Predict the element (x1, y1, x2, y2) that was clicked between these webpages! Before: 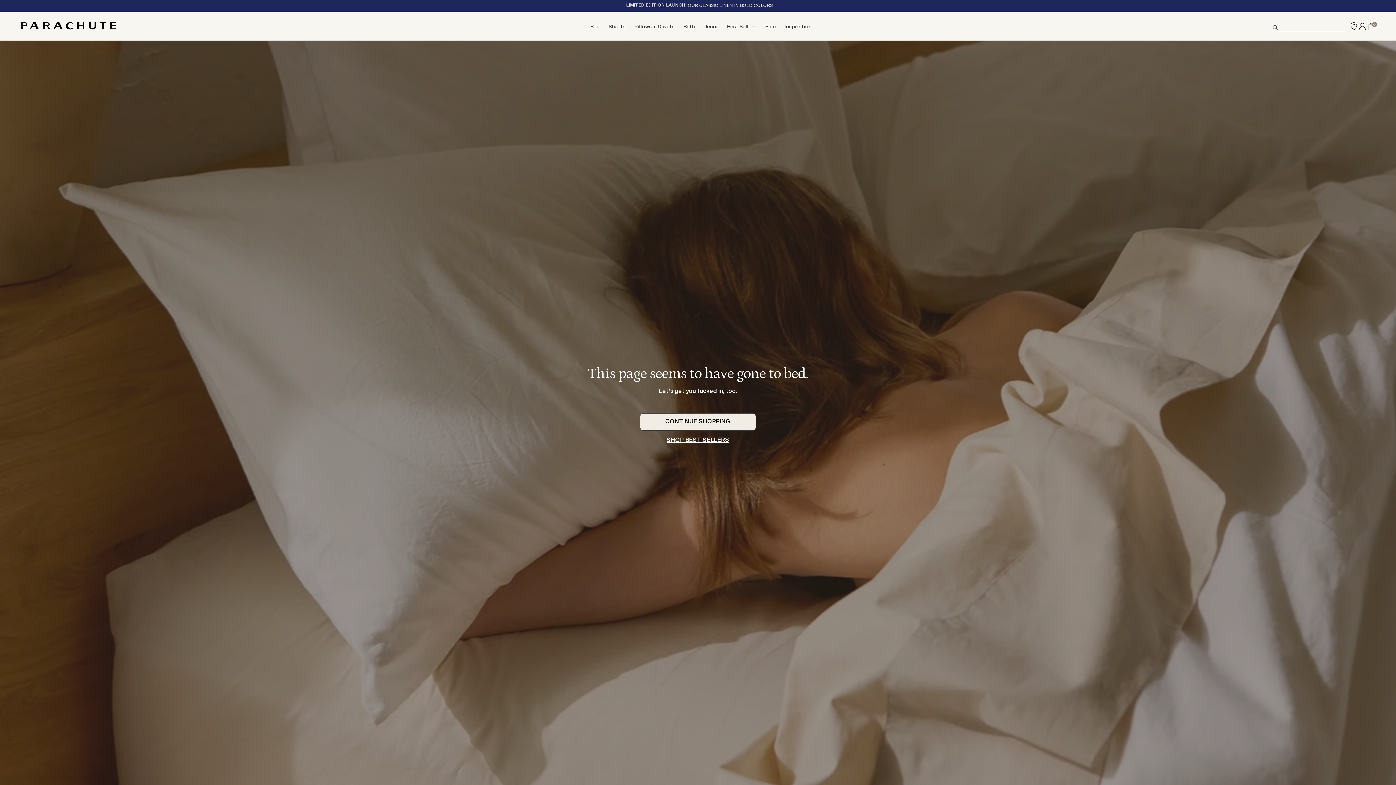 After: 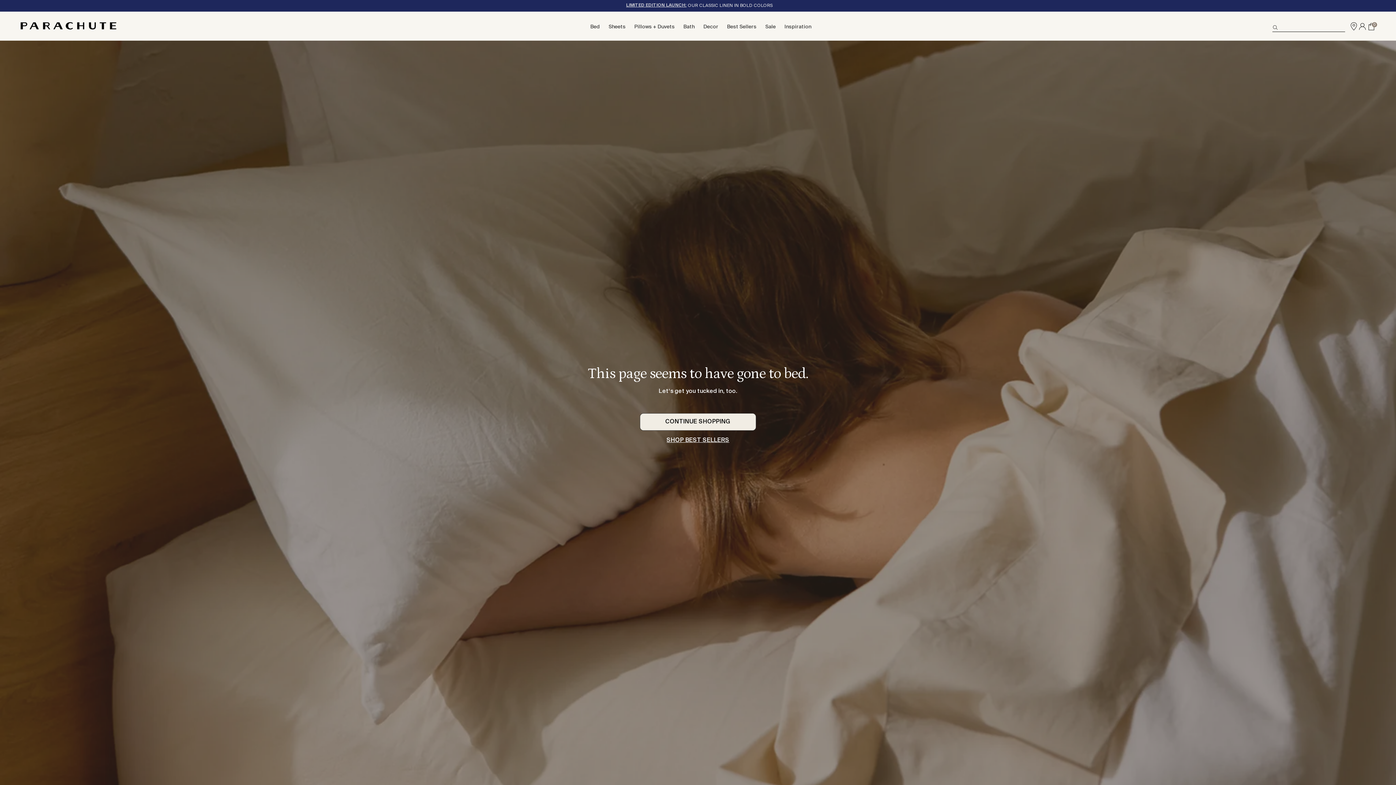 Action: bbox: (1367, 22, 1376, 30) label: Cart
0
0 items